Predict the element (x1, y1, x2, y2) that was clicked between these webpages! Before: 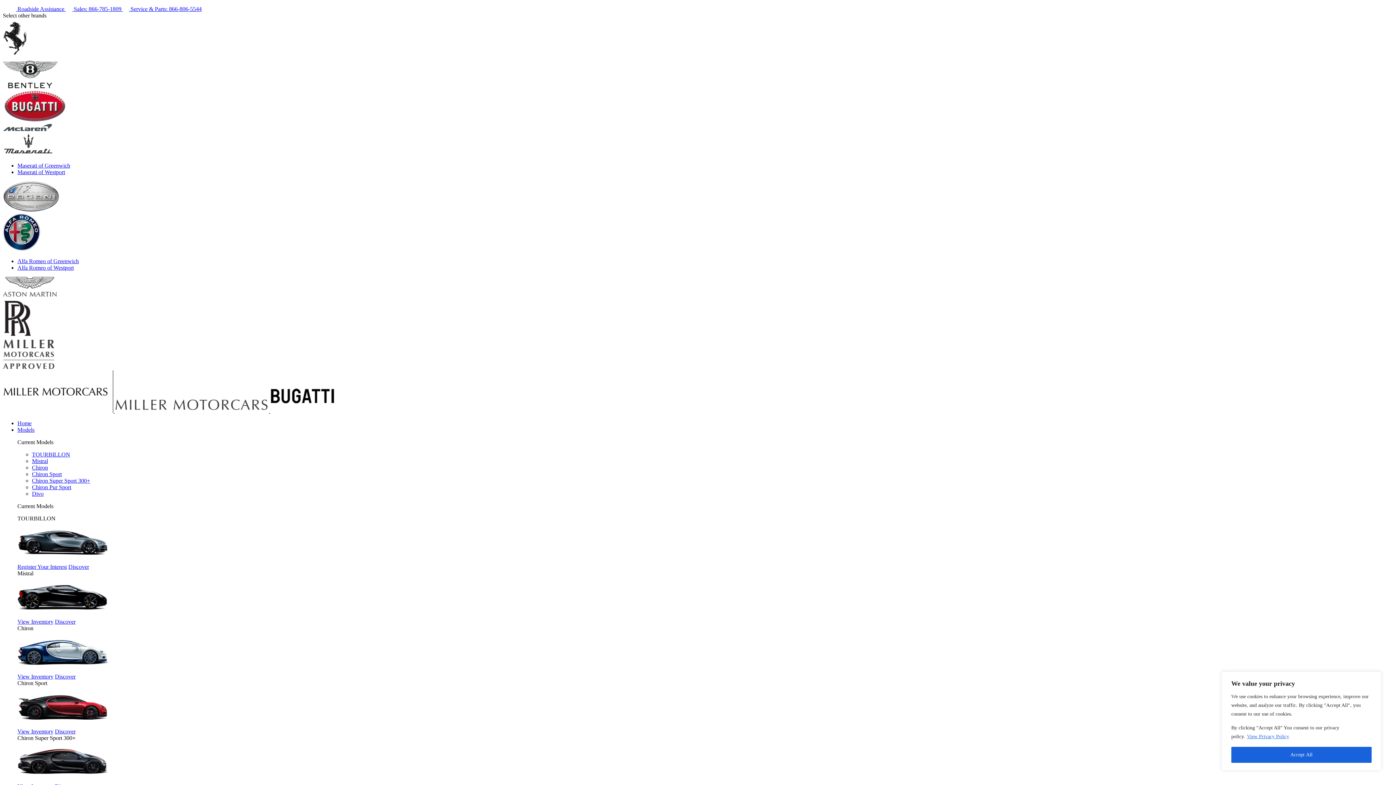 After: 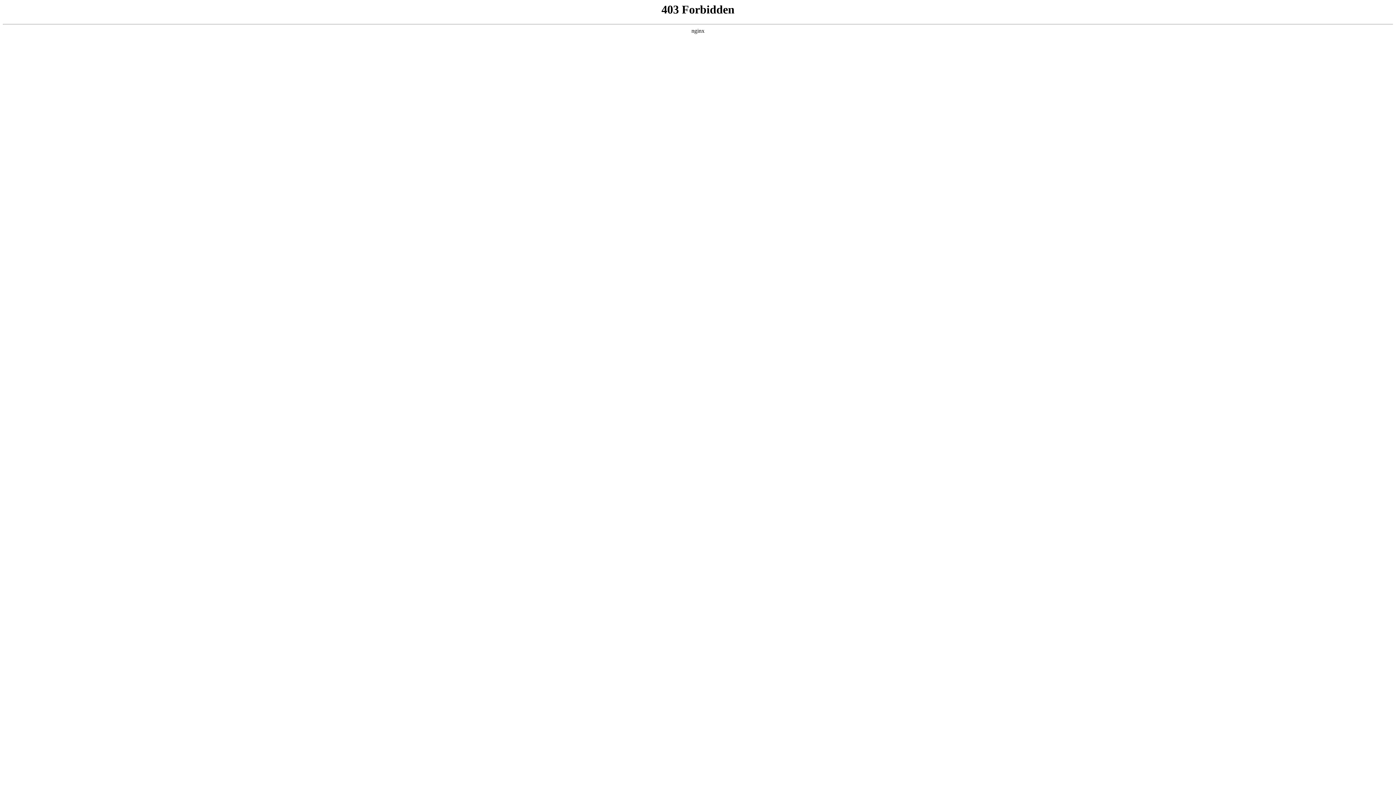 Action: label: Home bbox: (17, 420, 31, 426)